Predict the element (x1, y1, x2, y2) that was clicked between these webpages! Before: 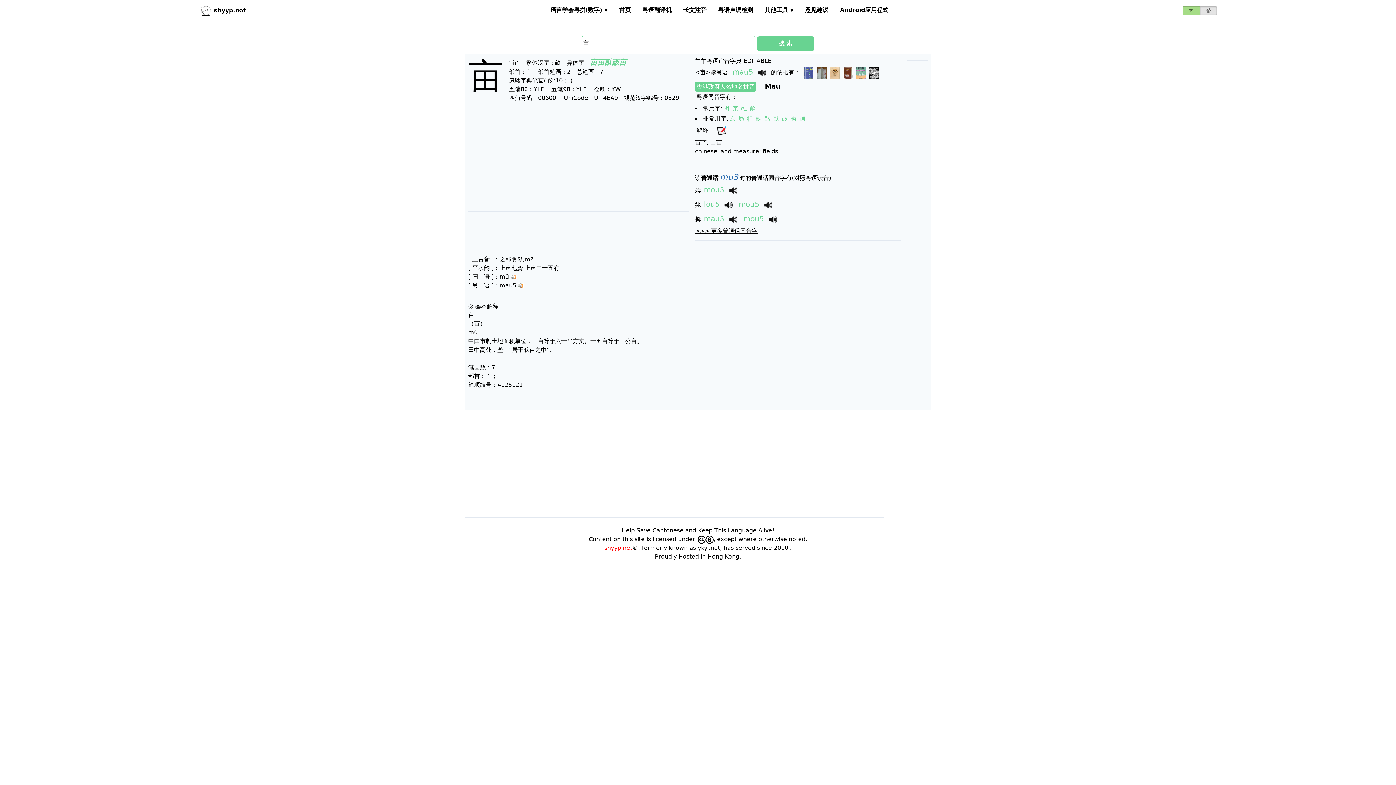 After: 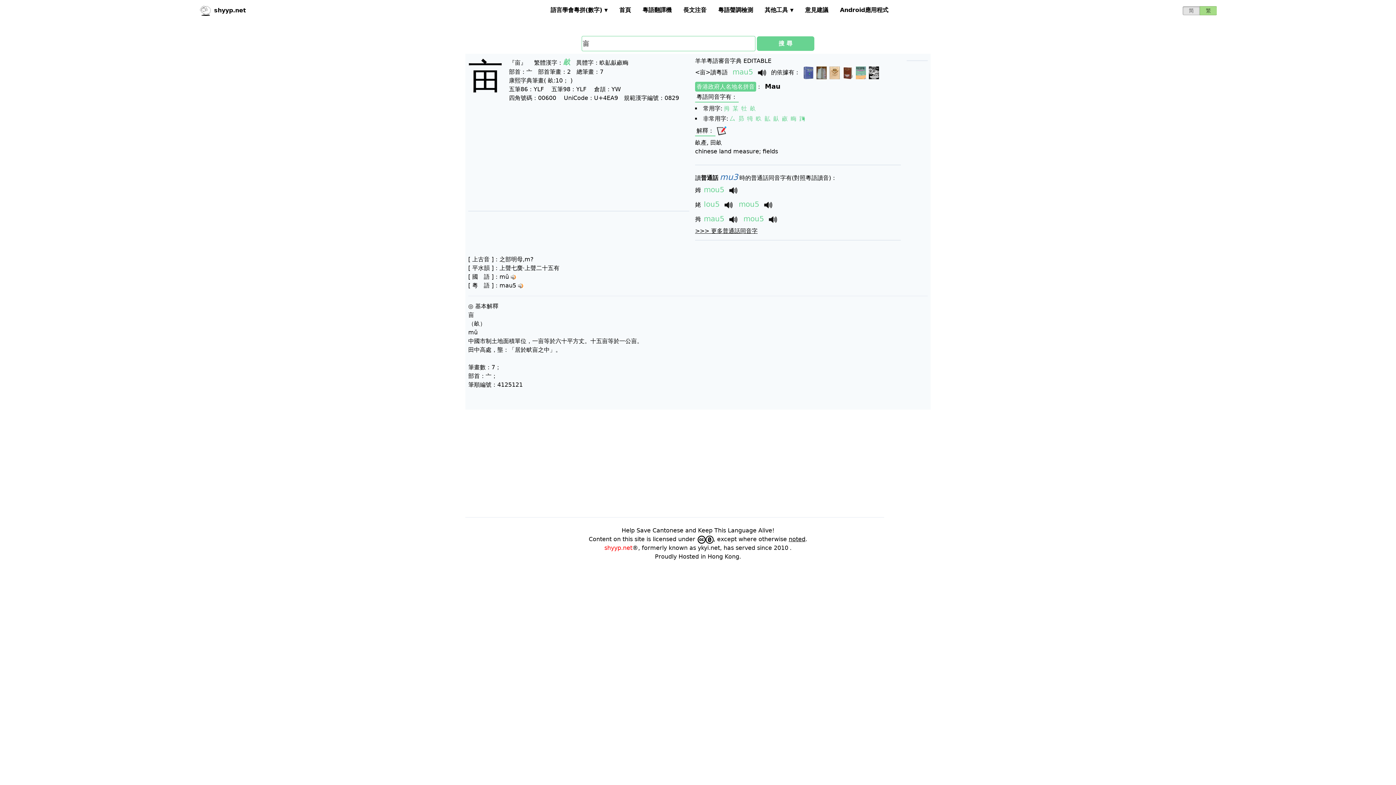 Action: label: 繁 bbox: (1200, 1, 1217, 19)